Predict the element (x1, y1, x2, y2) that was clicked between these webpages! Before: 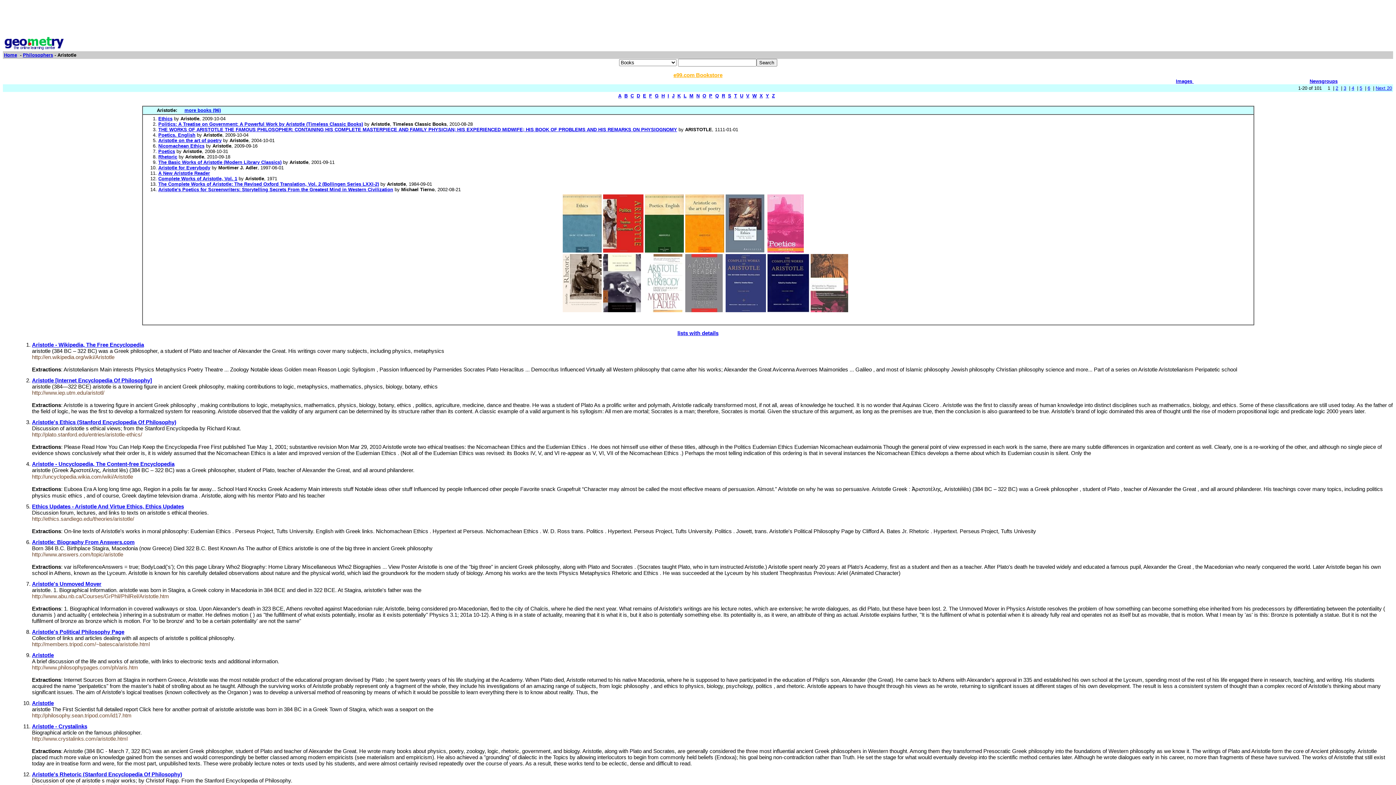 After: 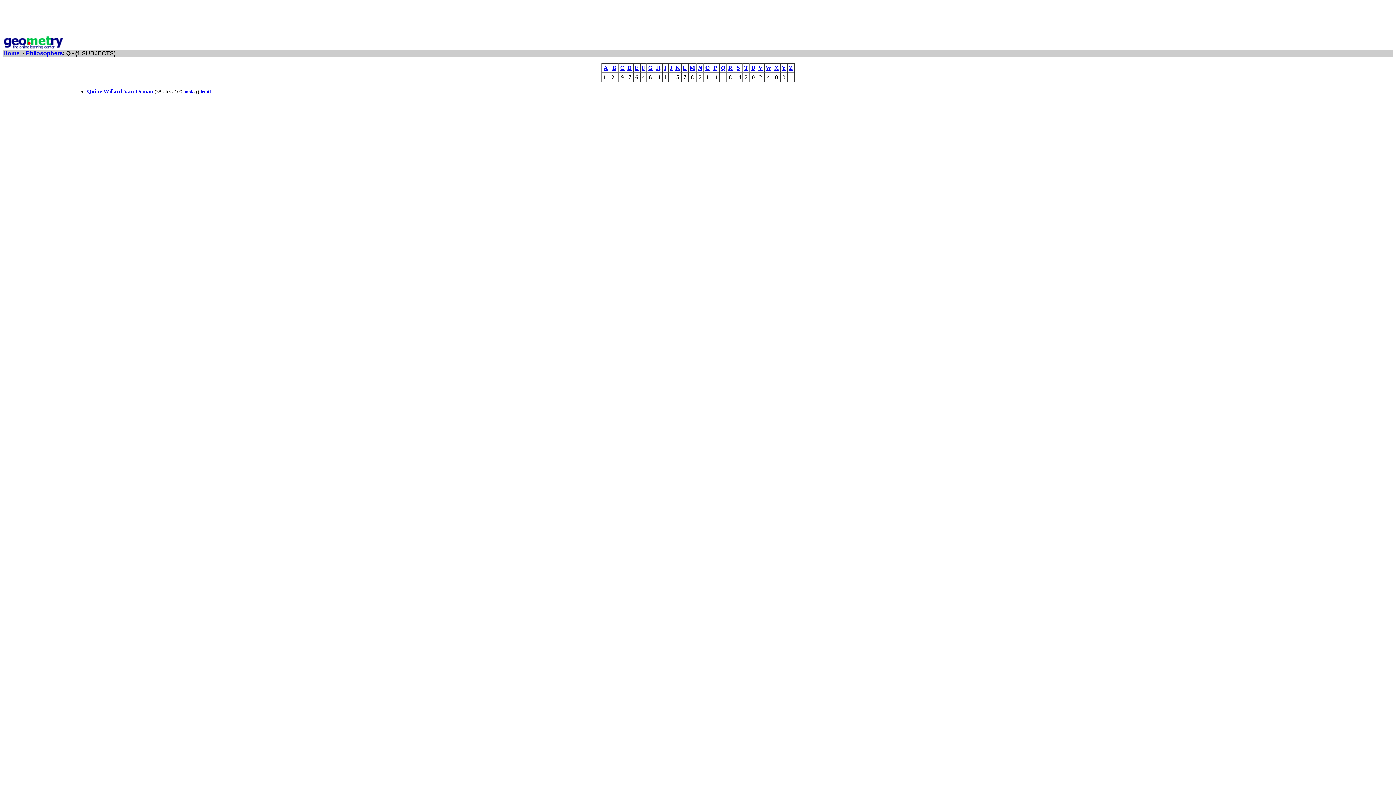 Action: bbox: (715, 93, 719, 98) label: Q